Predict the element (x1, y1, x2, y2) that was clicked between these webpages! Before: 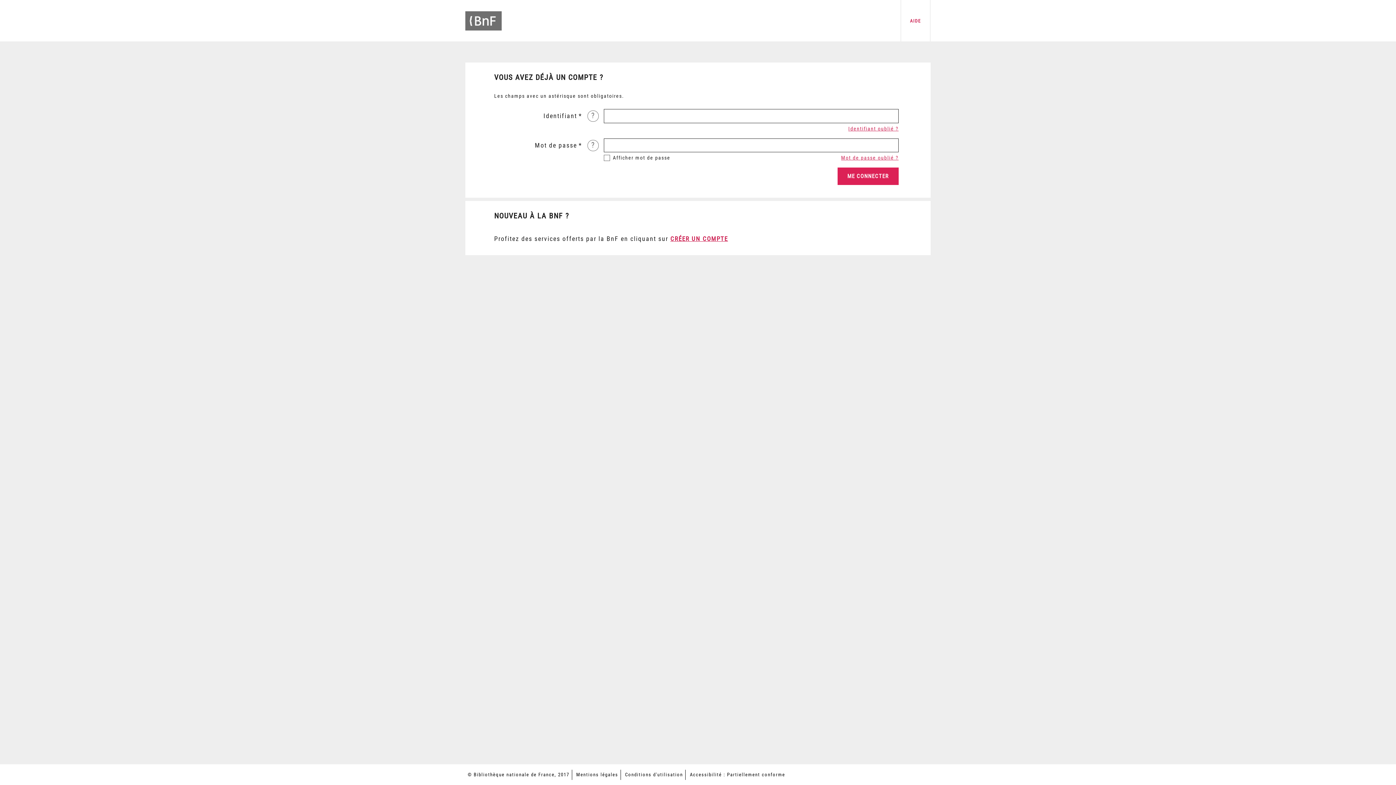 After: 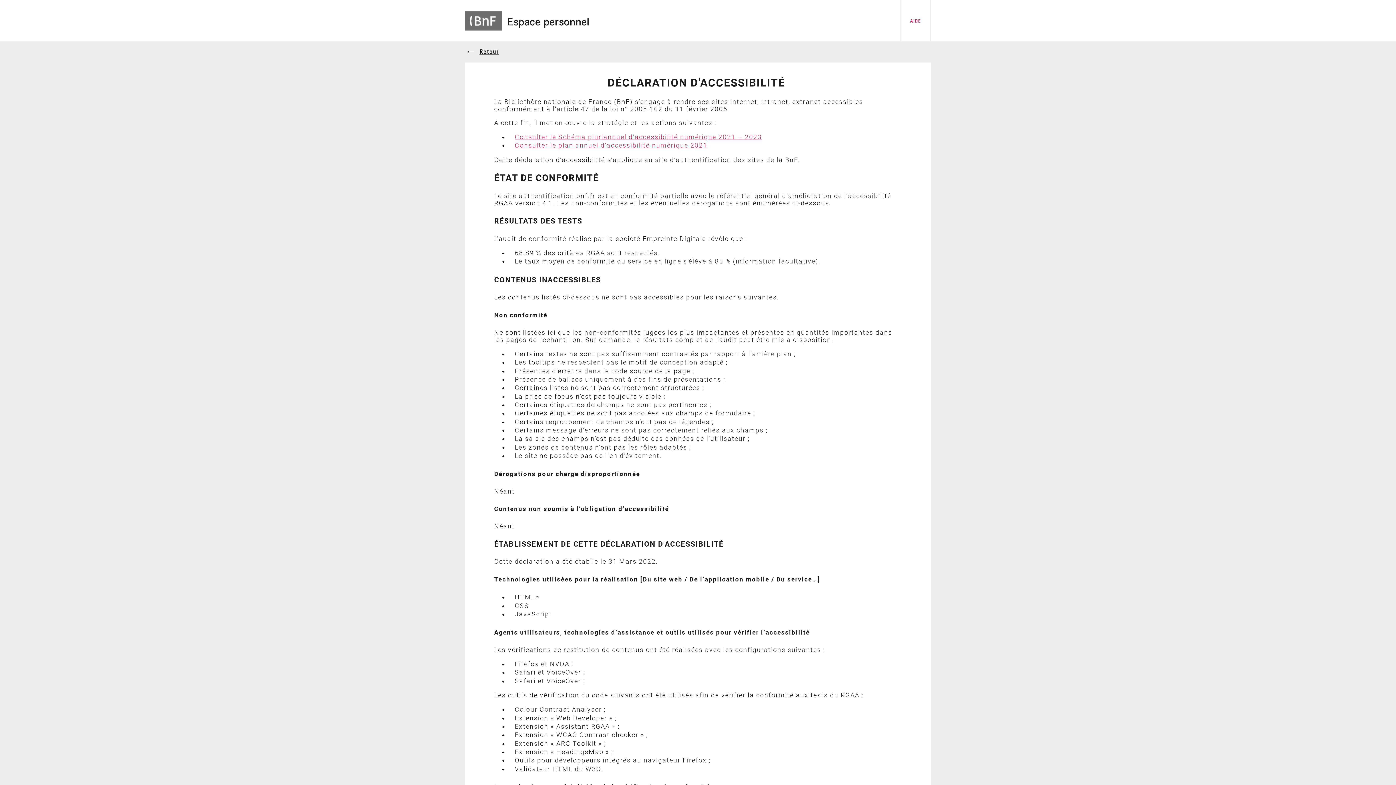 Action: label: Accessibilité : Partiellement conforme bbox: (690, 772, 785, 777)